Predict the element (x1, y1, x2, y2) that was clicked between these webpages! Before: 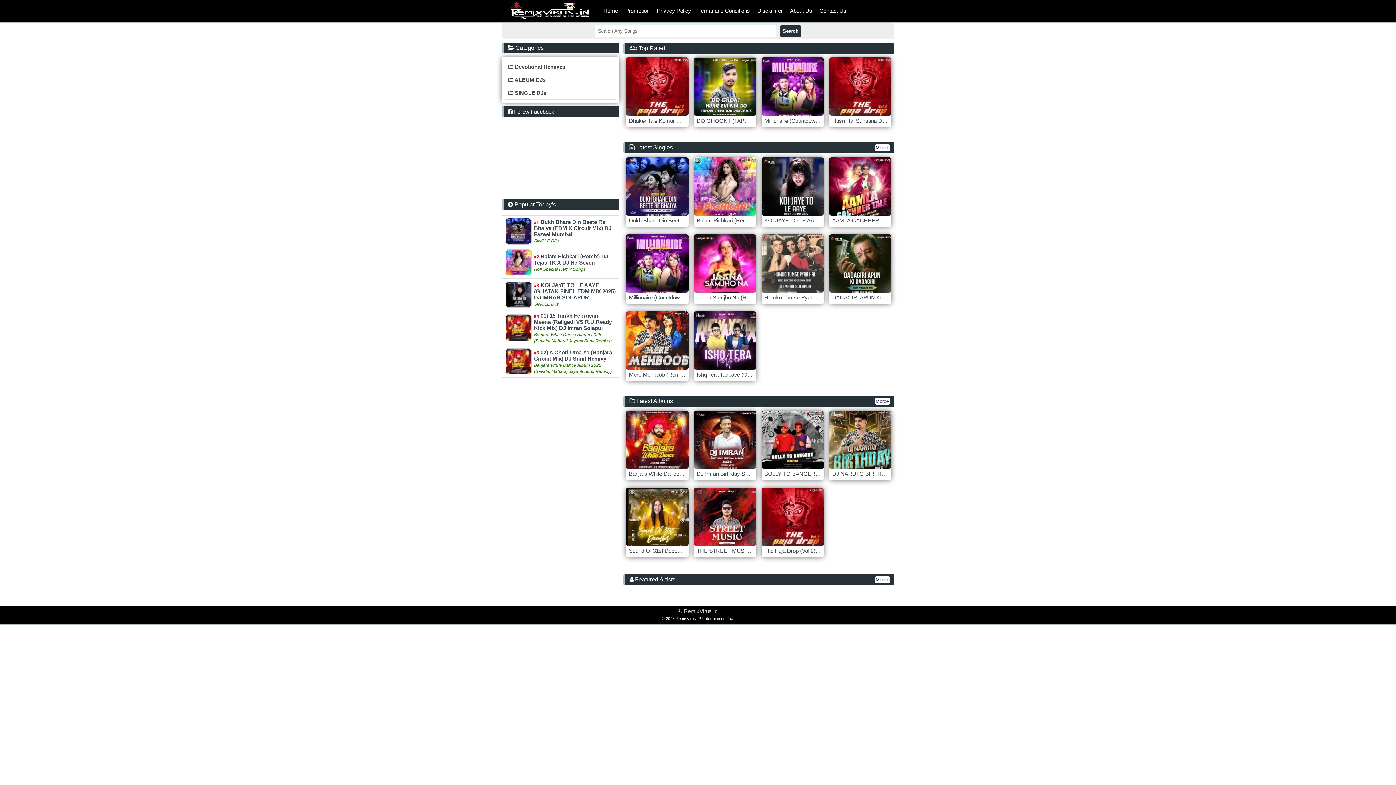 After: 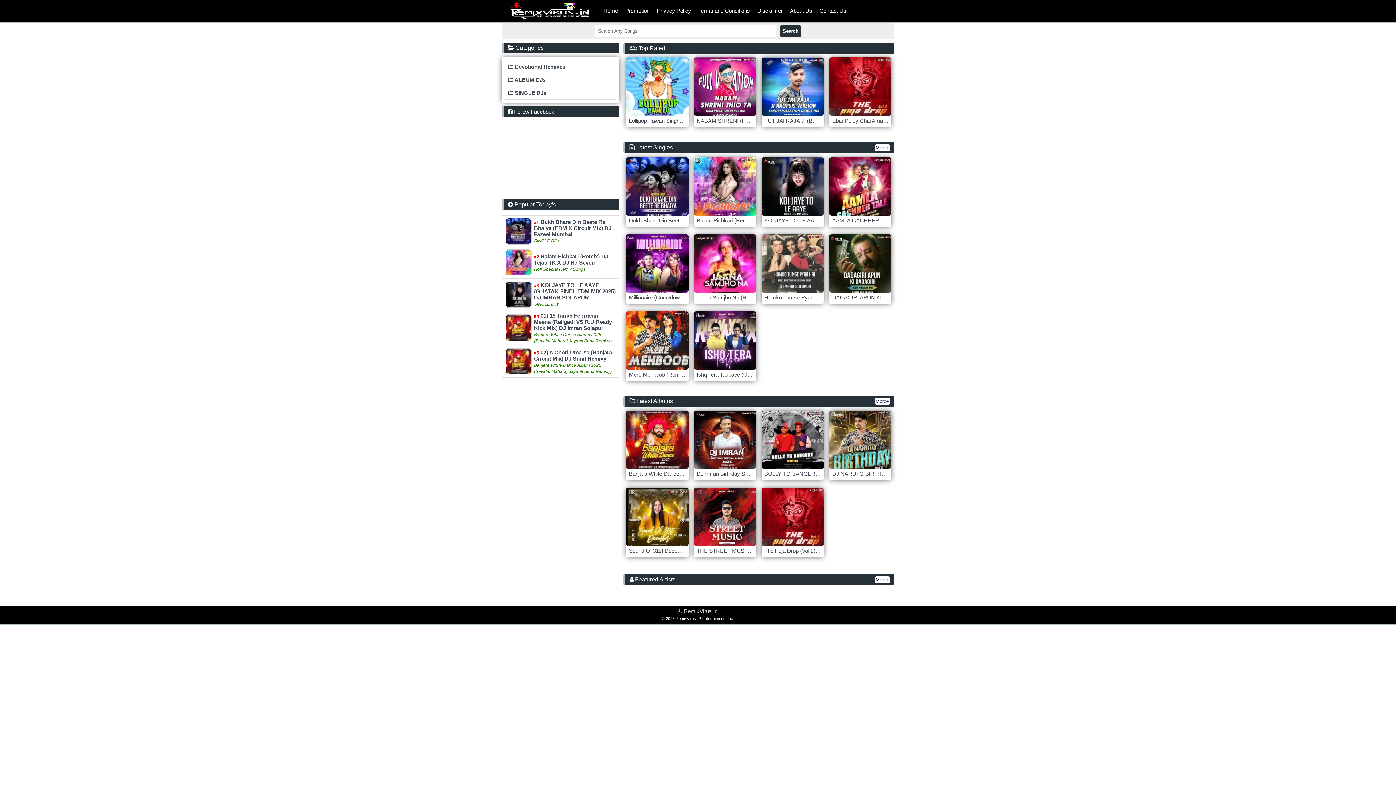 Action: bbox: (780, 25, 801, 36) label: Search